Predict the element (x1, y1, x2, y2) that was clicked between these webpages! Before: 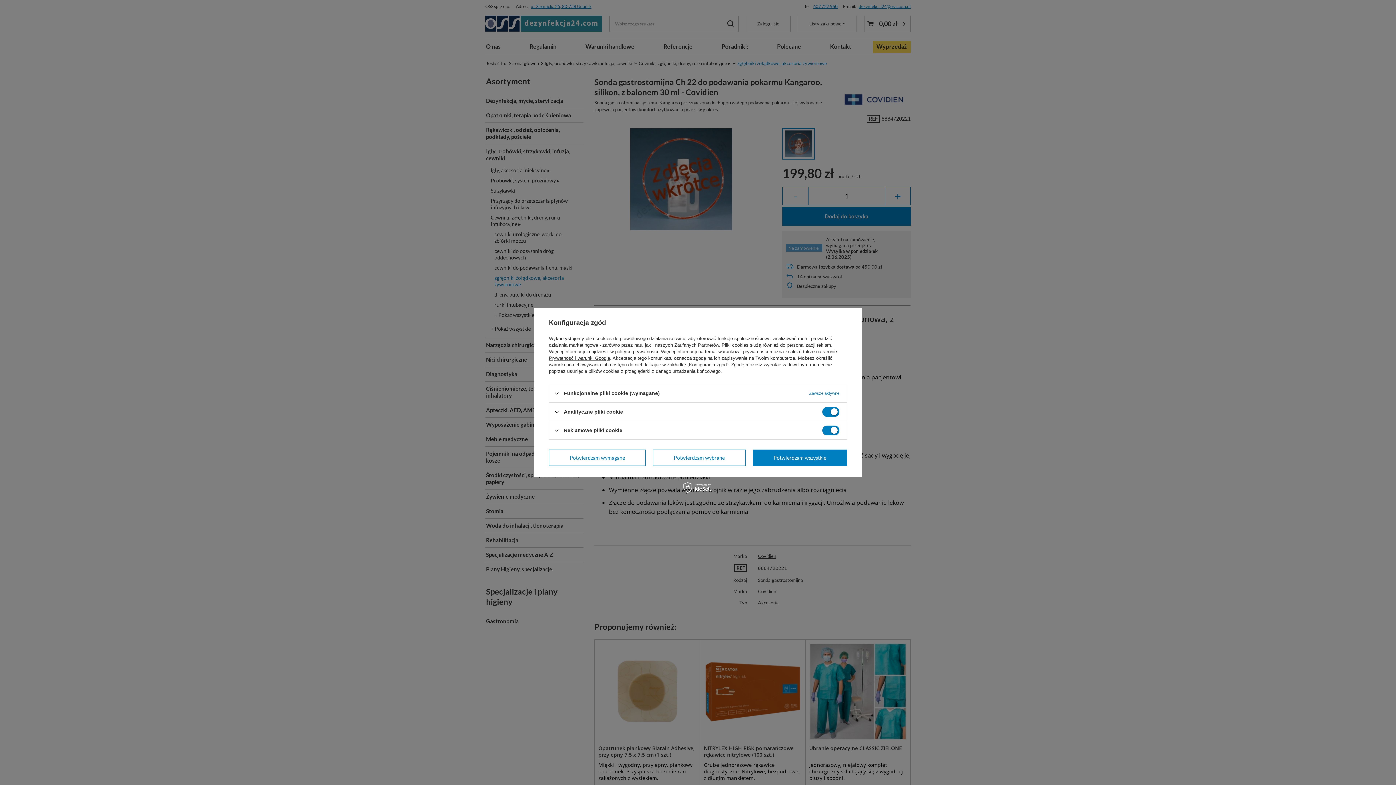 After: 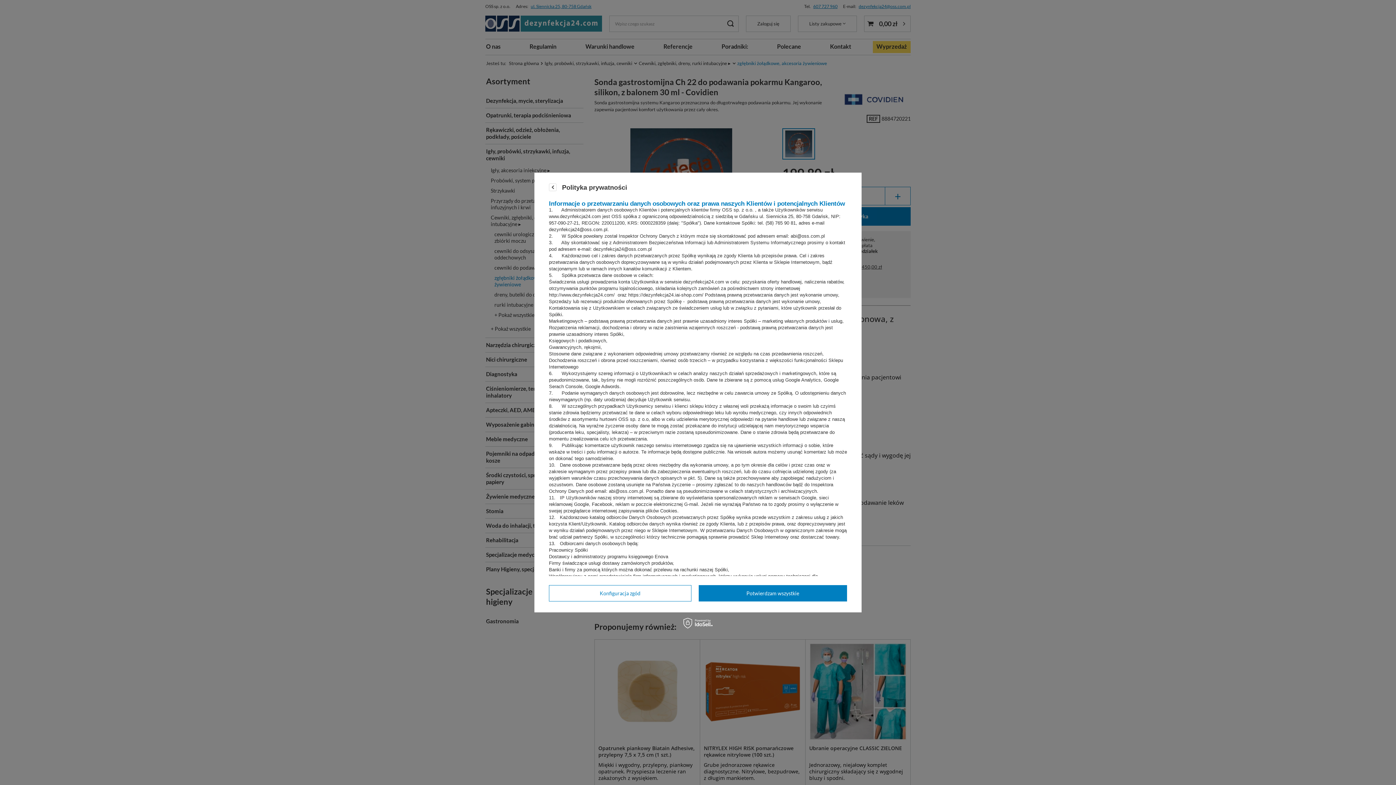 Action: bbox: (615, 349, 658, 354) label: polityce prywatności